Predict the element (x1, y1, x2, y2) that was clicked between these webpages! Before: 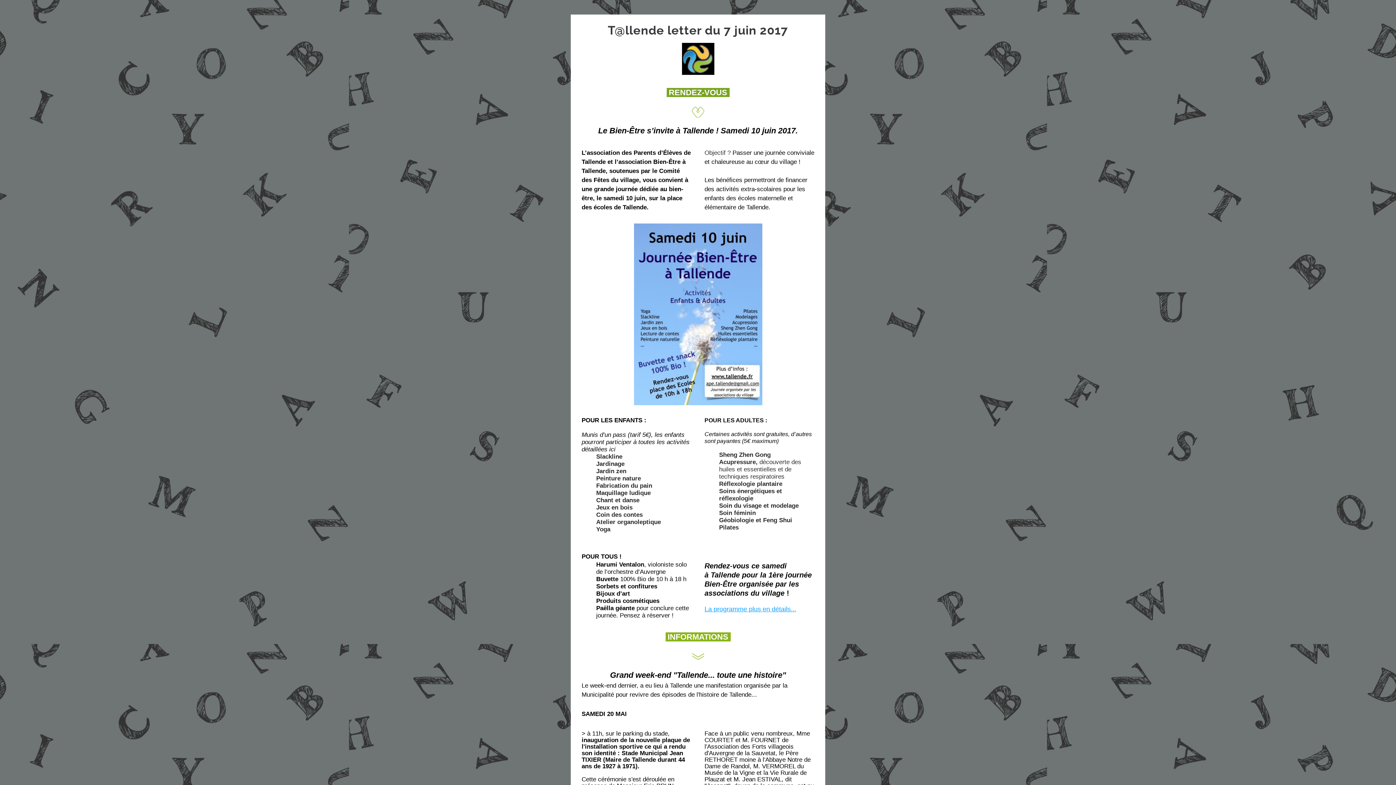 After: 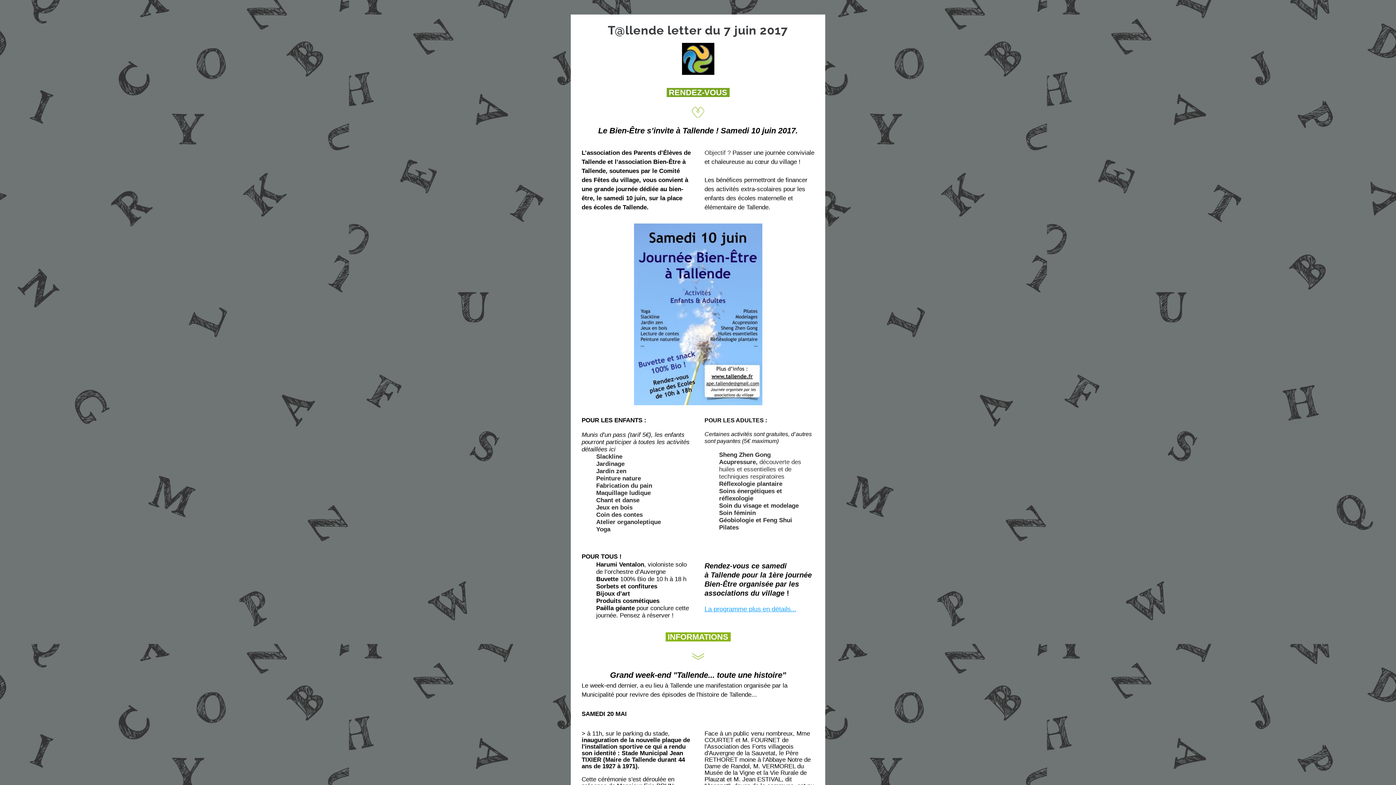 Action: bbox: (691, 104, 704, 118)